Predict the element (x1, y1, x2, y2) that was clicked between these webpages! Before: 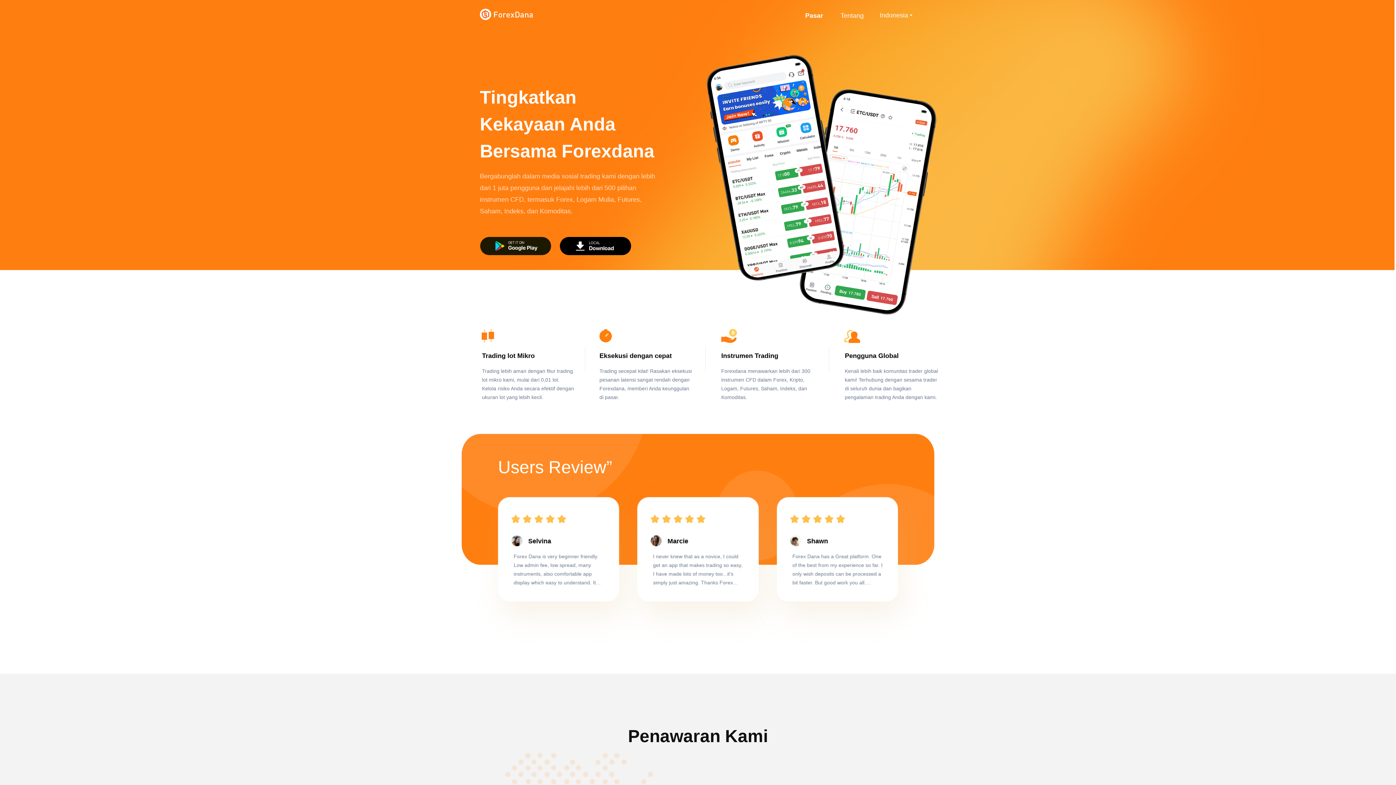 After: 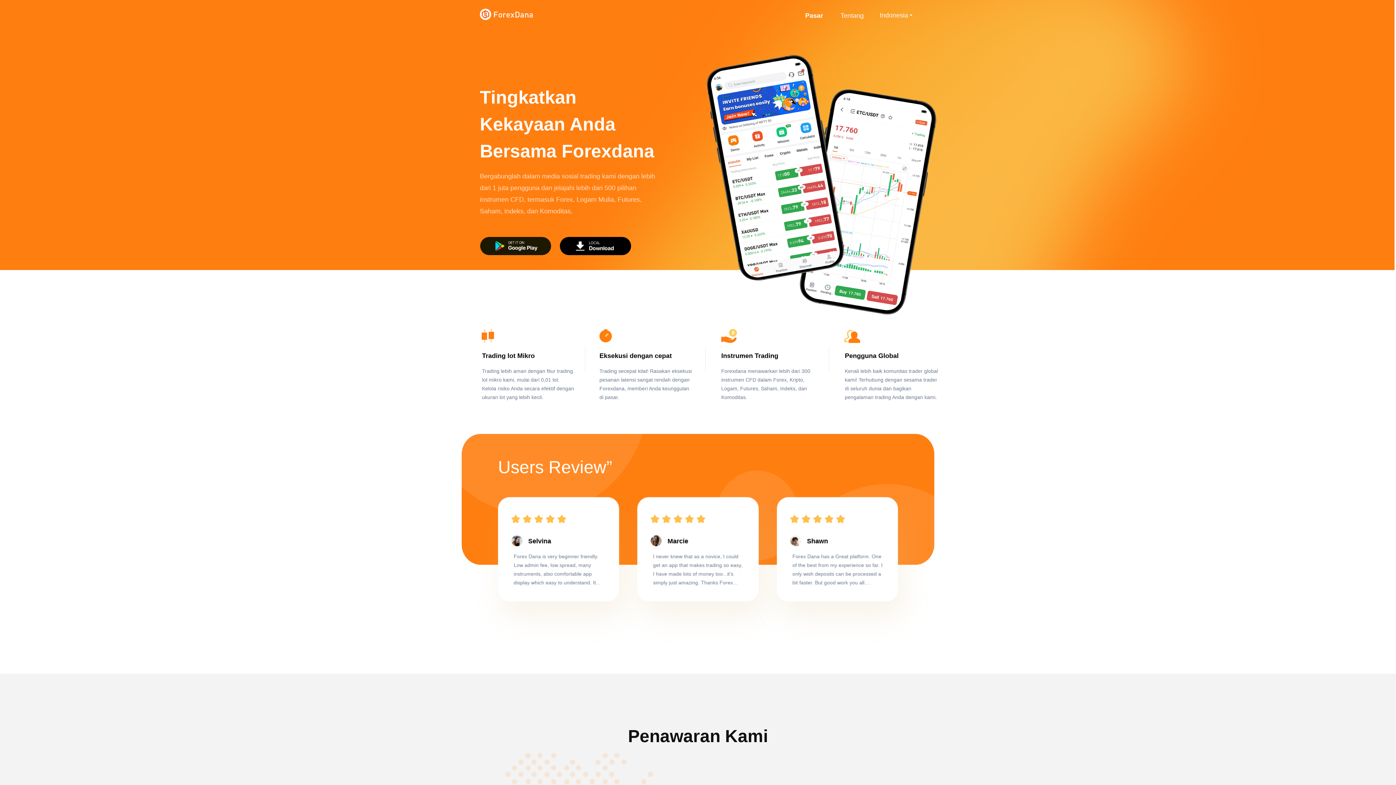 Action: bbox: (560, 237, 640, 255)